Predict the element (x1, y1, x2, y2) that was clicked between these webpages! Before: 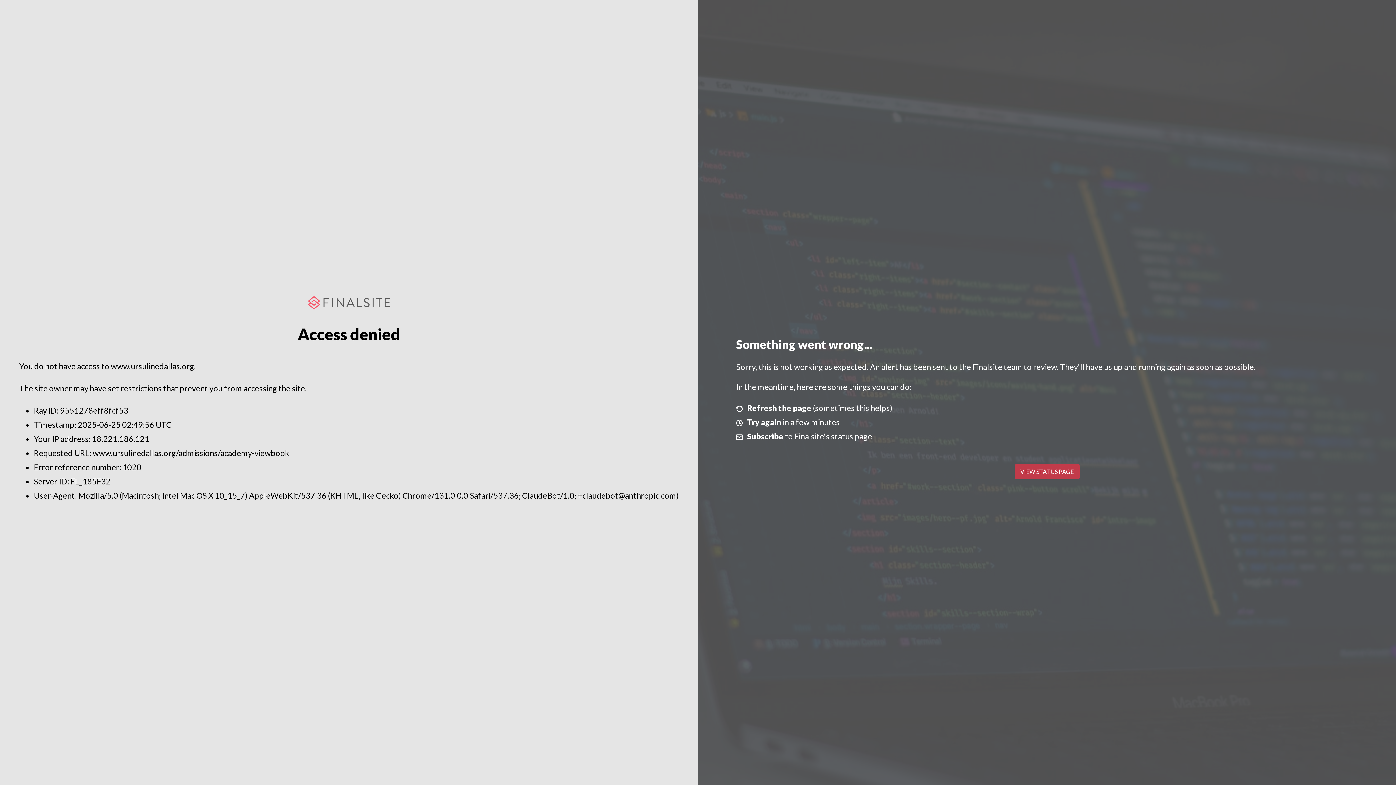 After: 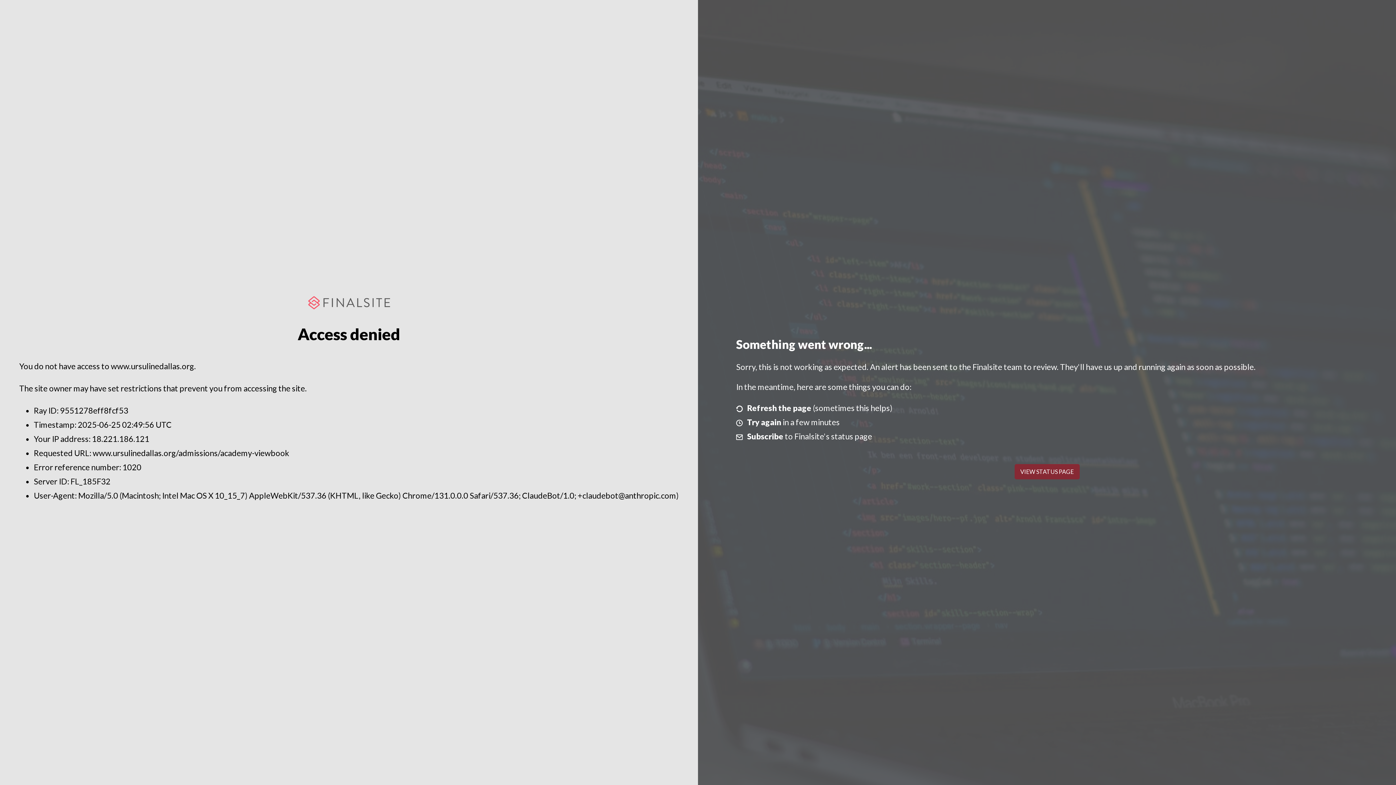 Action: label: VIEW STATUS PAGE bbox: (1014, 464, 1079, 479)